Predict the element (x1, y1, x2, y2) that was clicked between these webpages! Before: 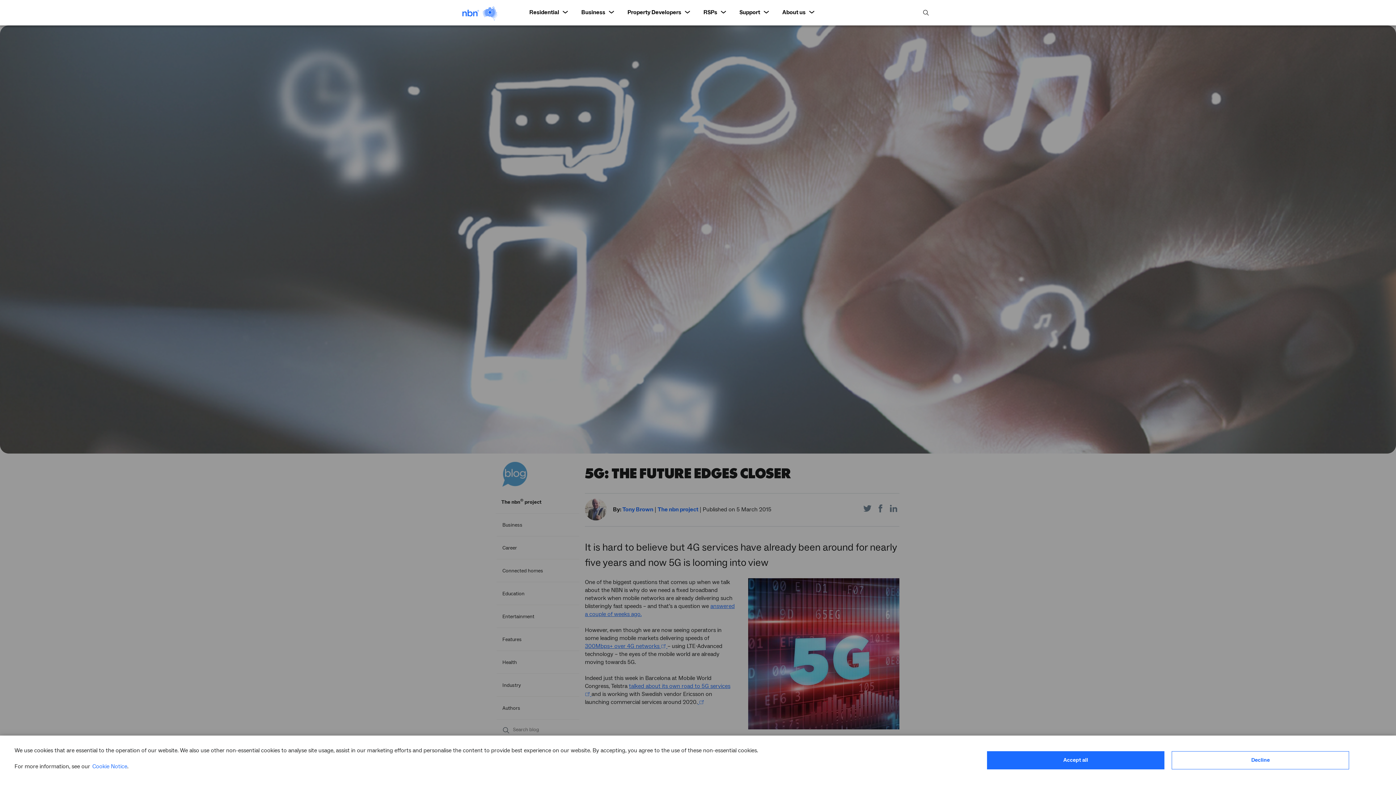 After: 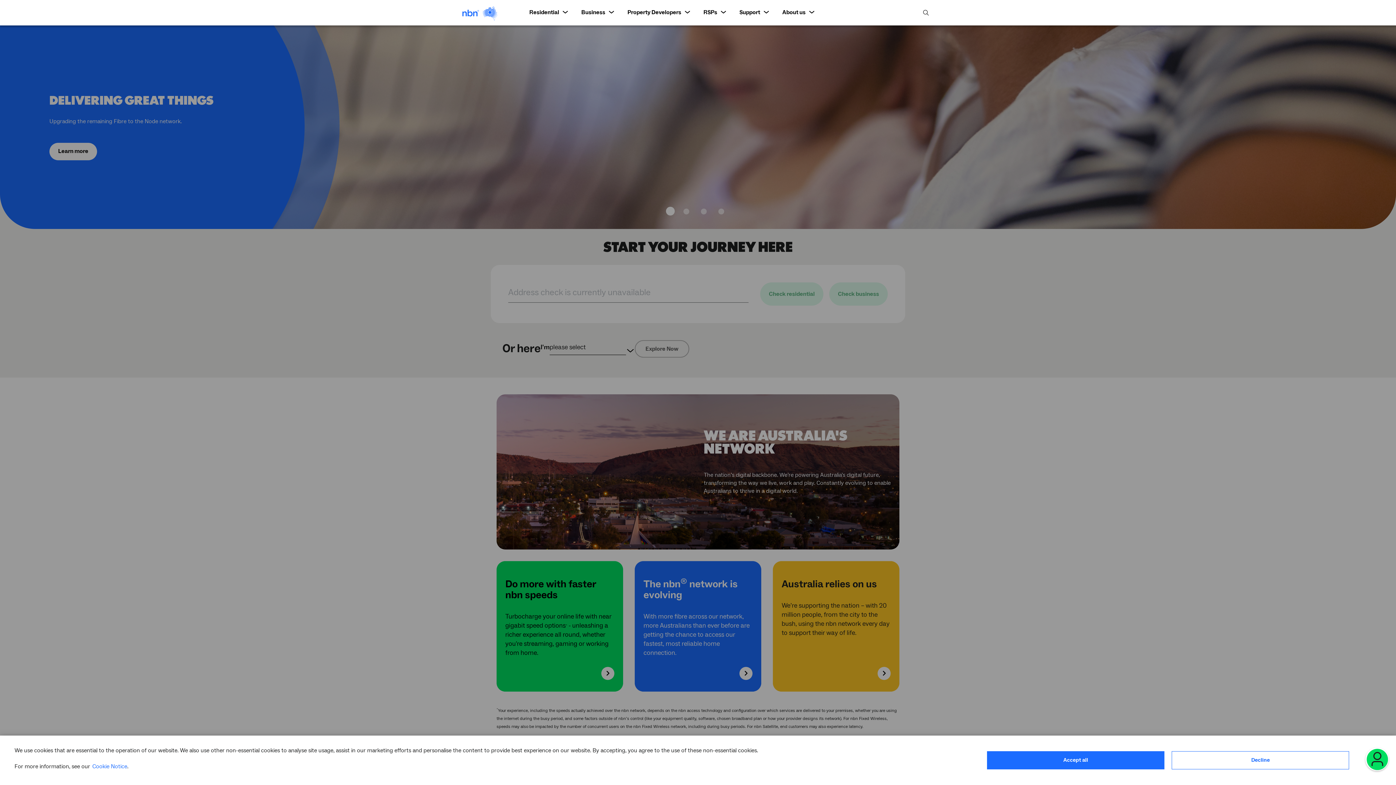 Action: bbox: (461, 0, 498, 25)